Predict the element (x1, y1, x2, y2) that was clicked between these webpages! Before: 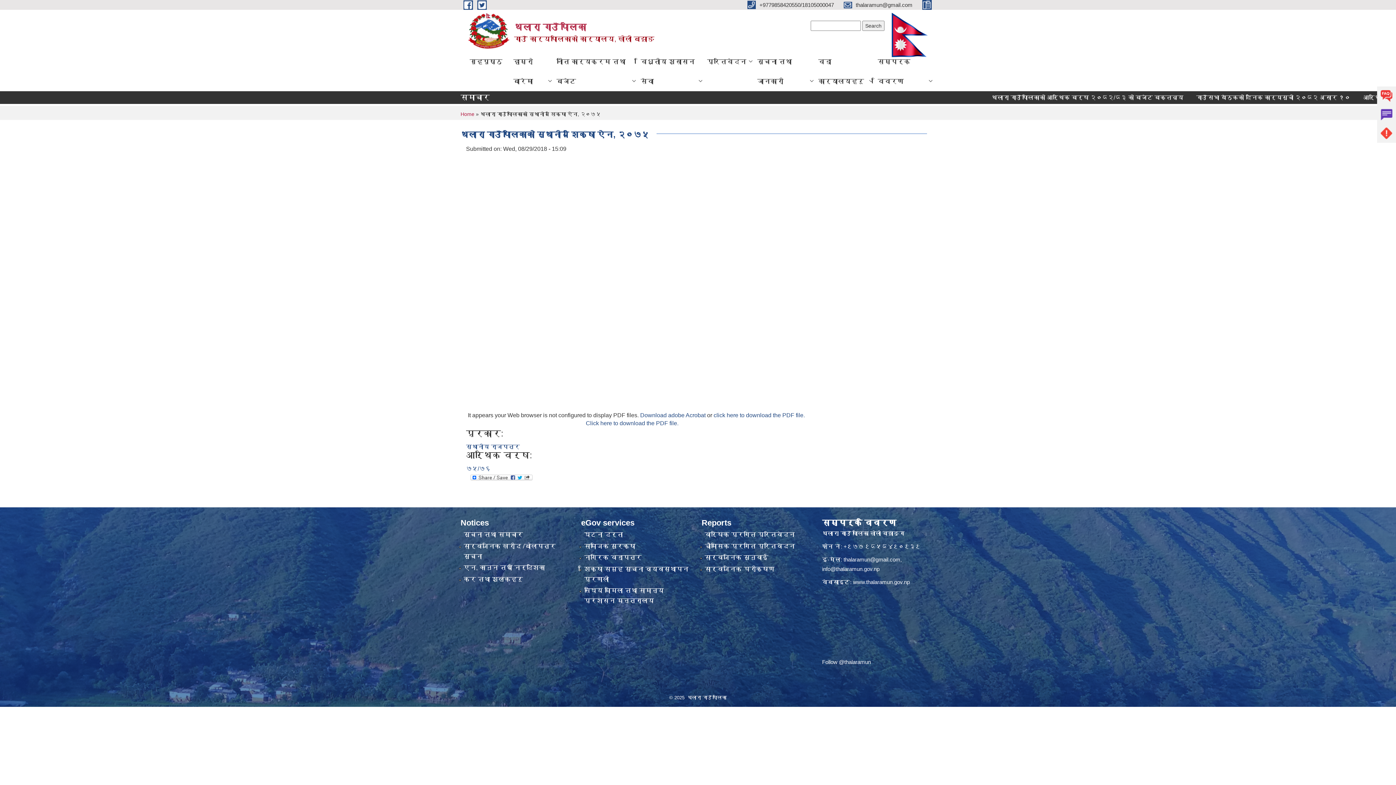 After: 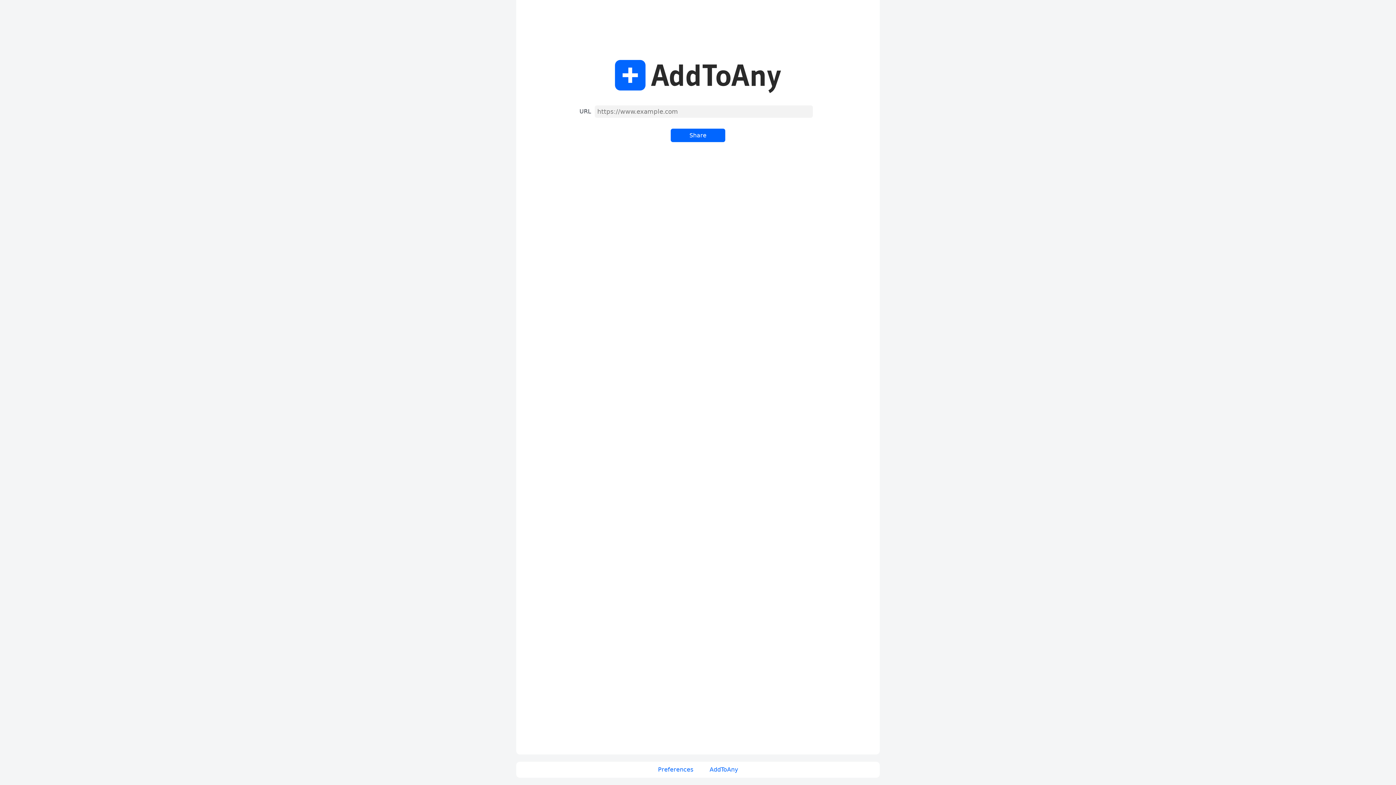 Action: bbox: (469, 473, 534, 480)